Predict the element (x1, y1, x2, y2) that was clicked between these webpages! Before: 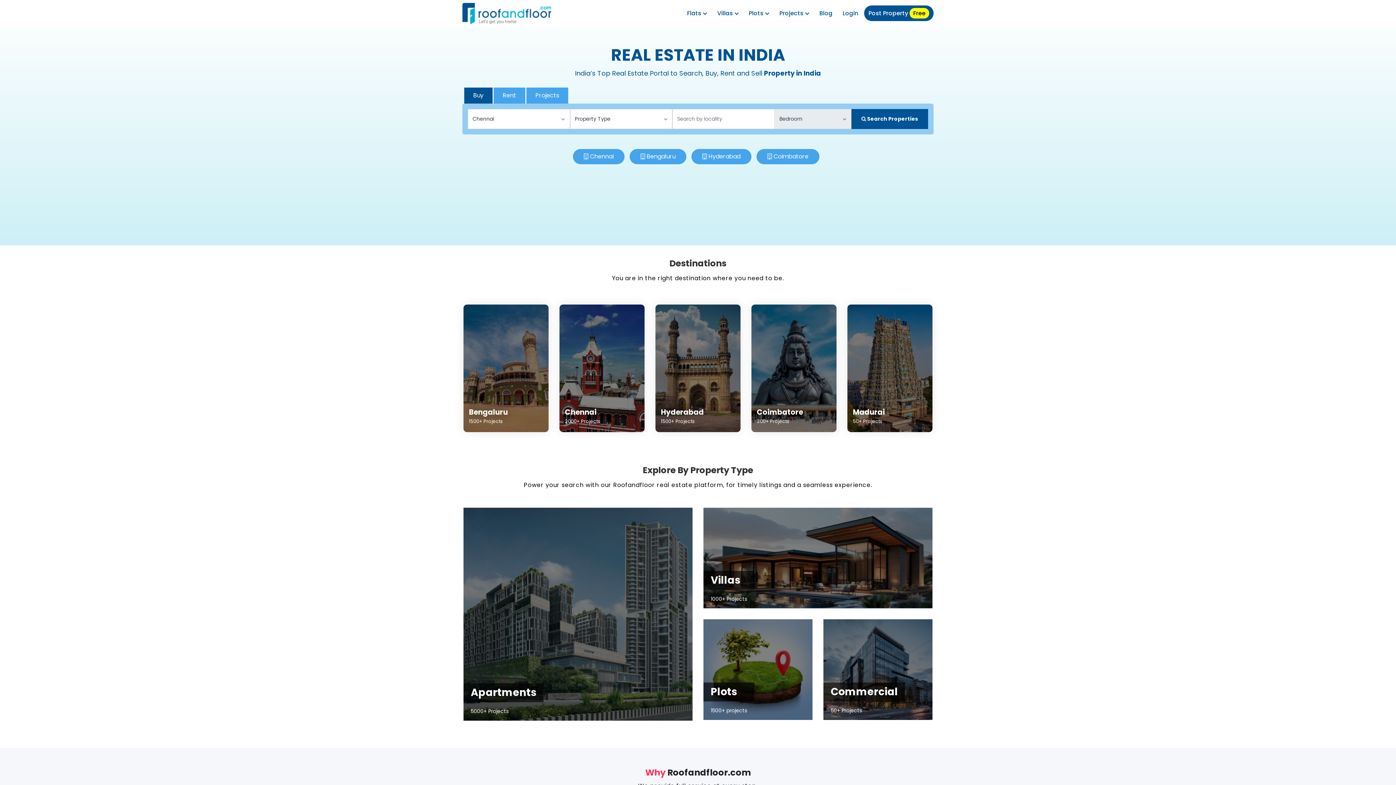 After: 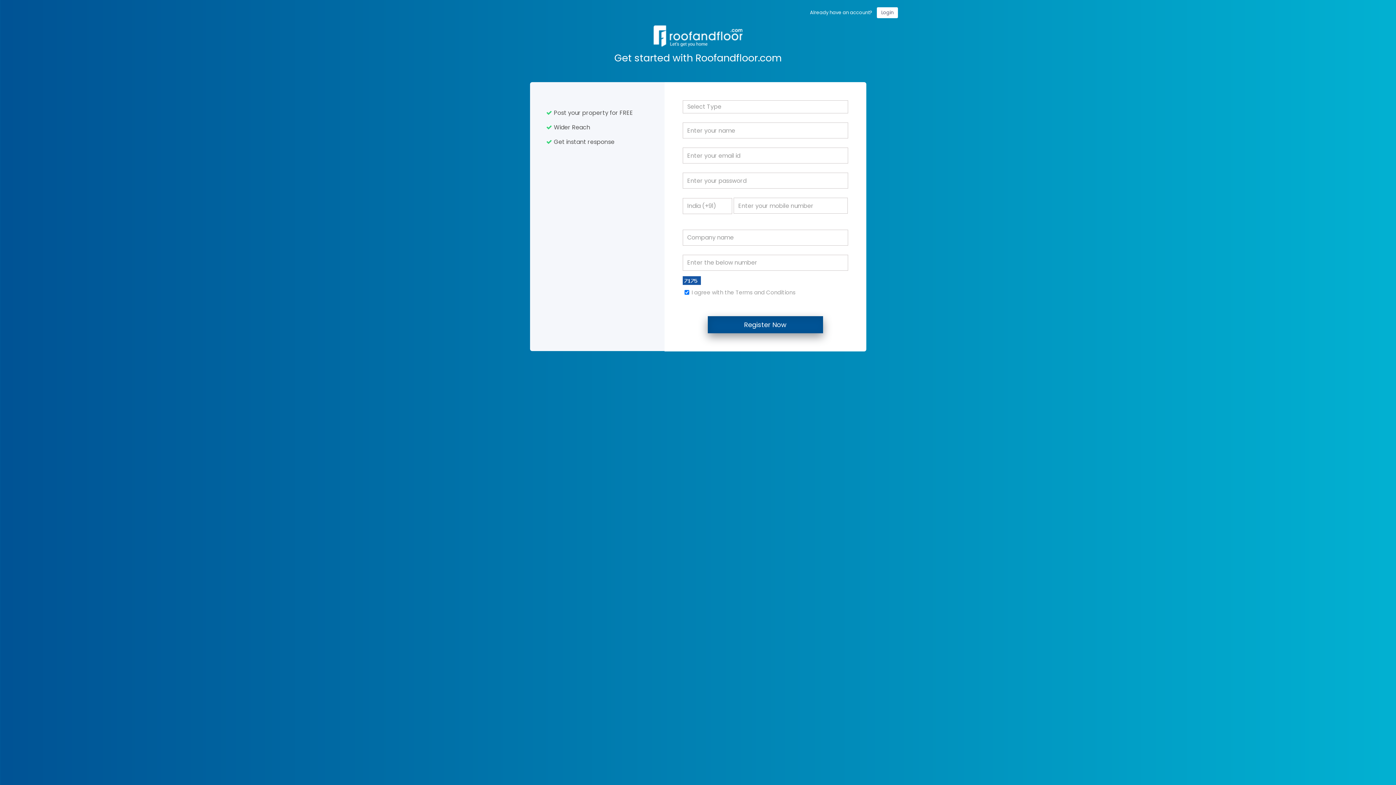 Action: label: Post Property Free bbox: (864, 5, 933, 21)